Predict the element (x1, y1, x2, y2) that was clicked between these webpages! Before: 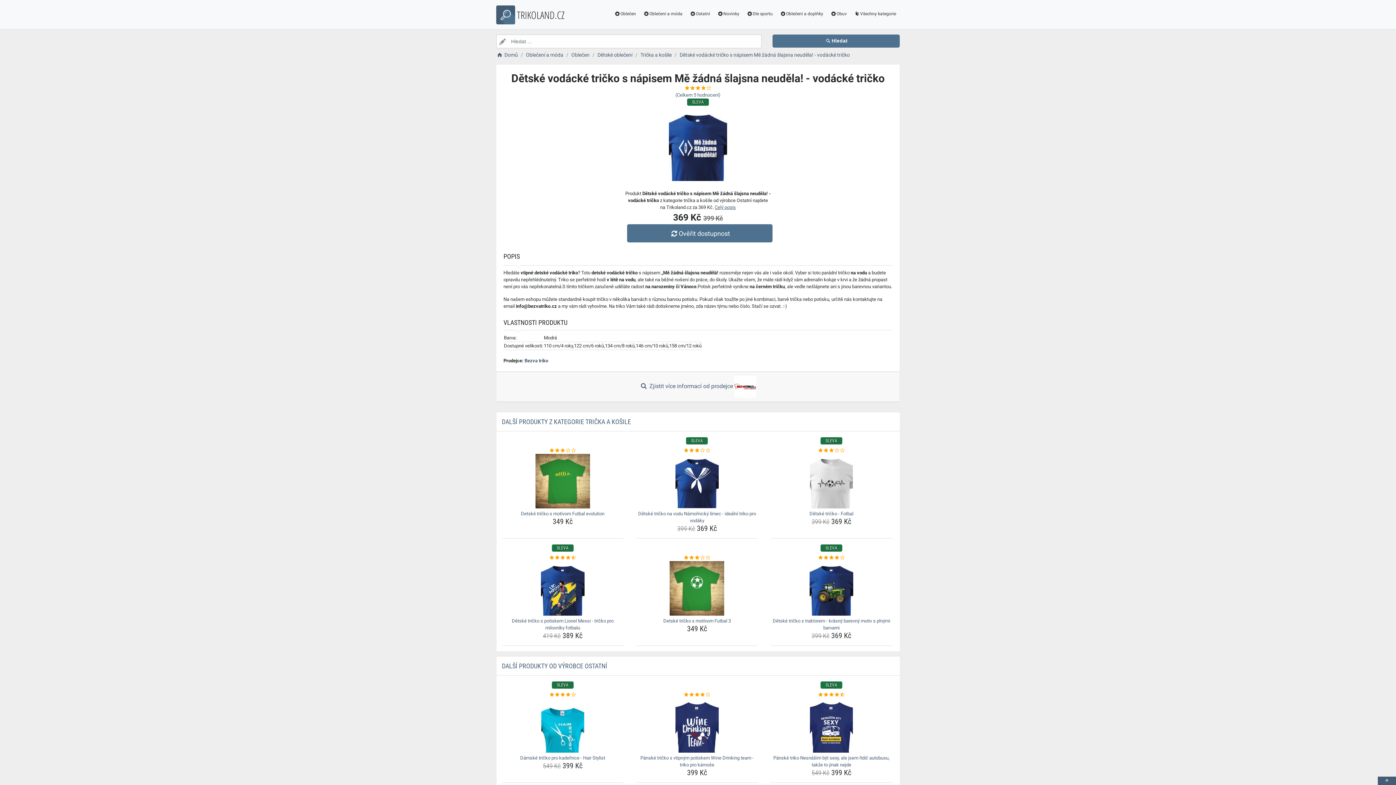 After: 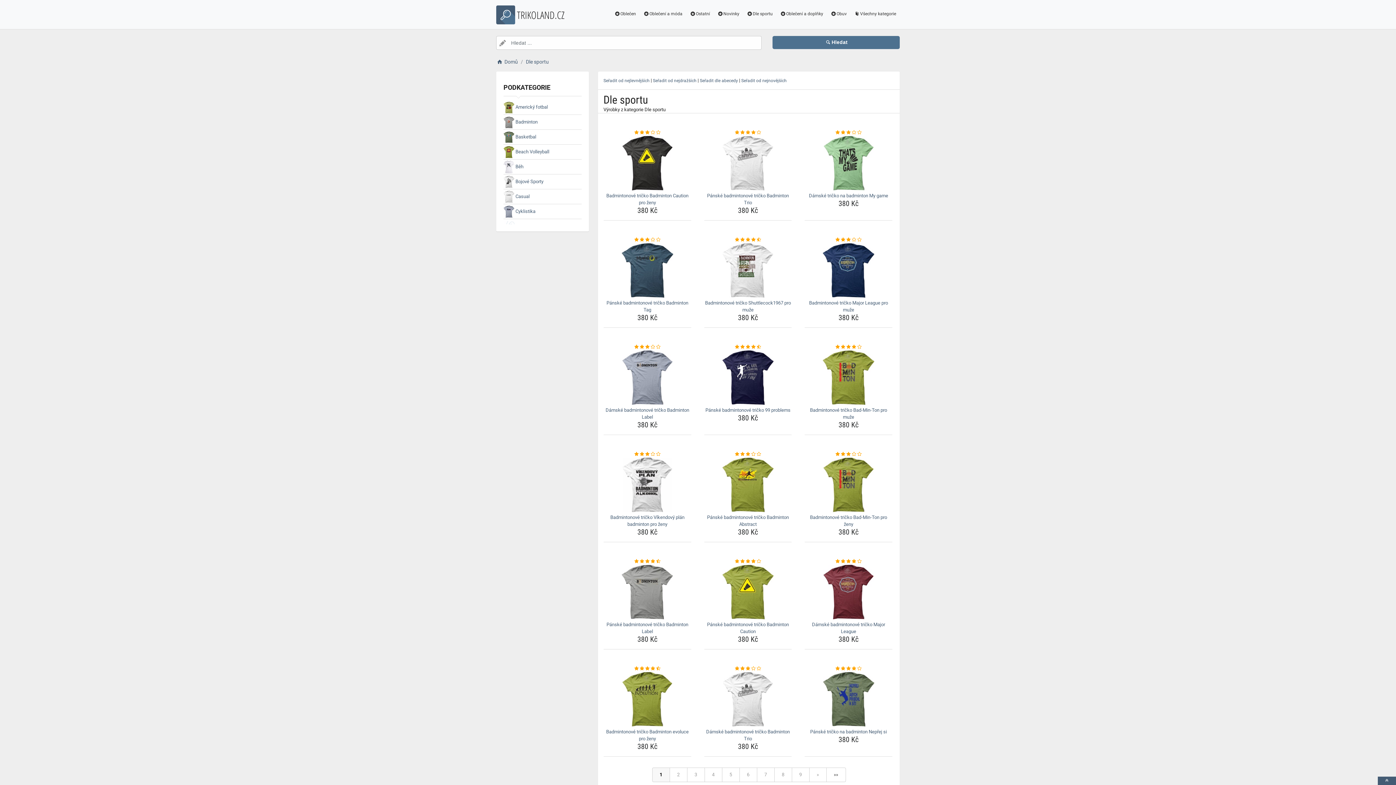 Action: bbox: (743, 7, 776, 21) label: Dle sportu